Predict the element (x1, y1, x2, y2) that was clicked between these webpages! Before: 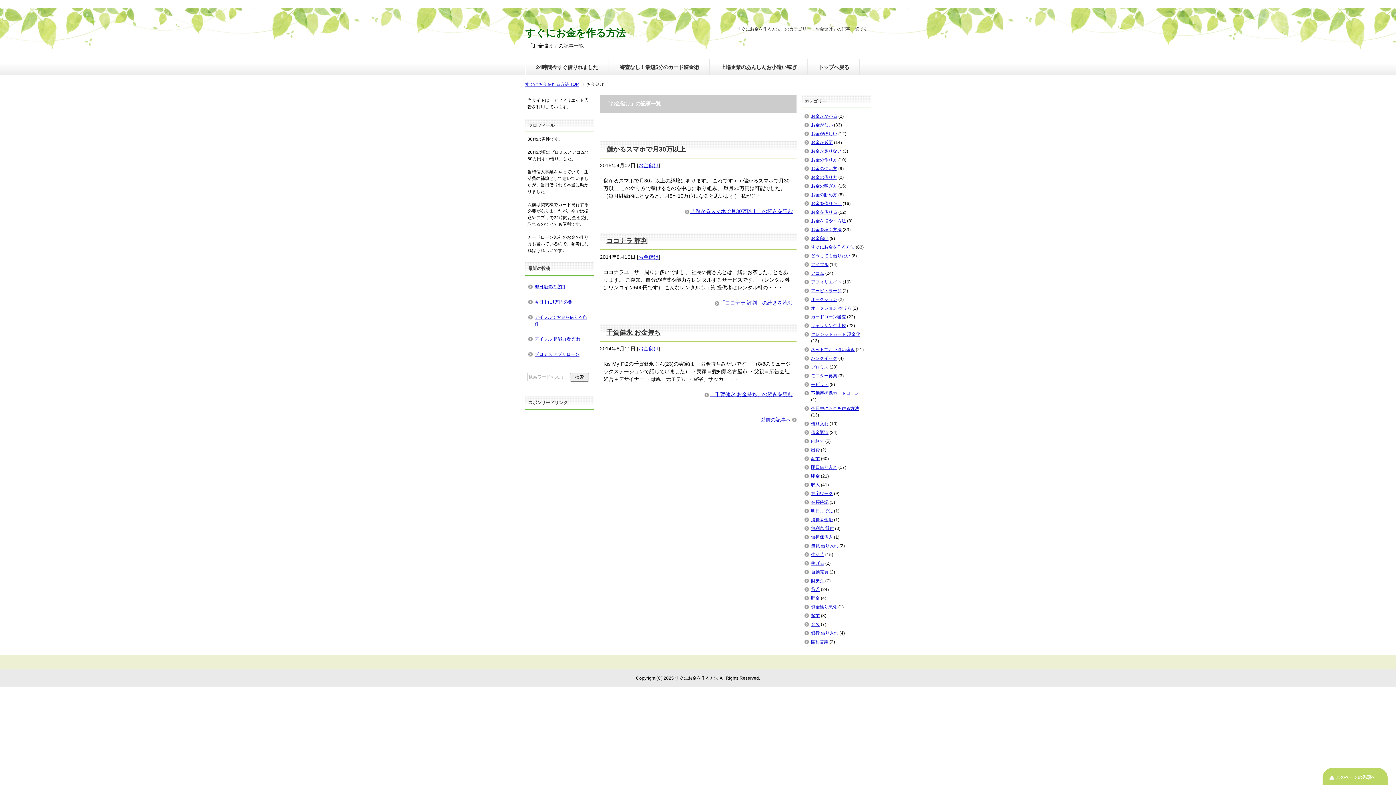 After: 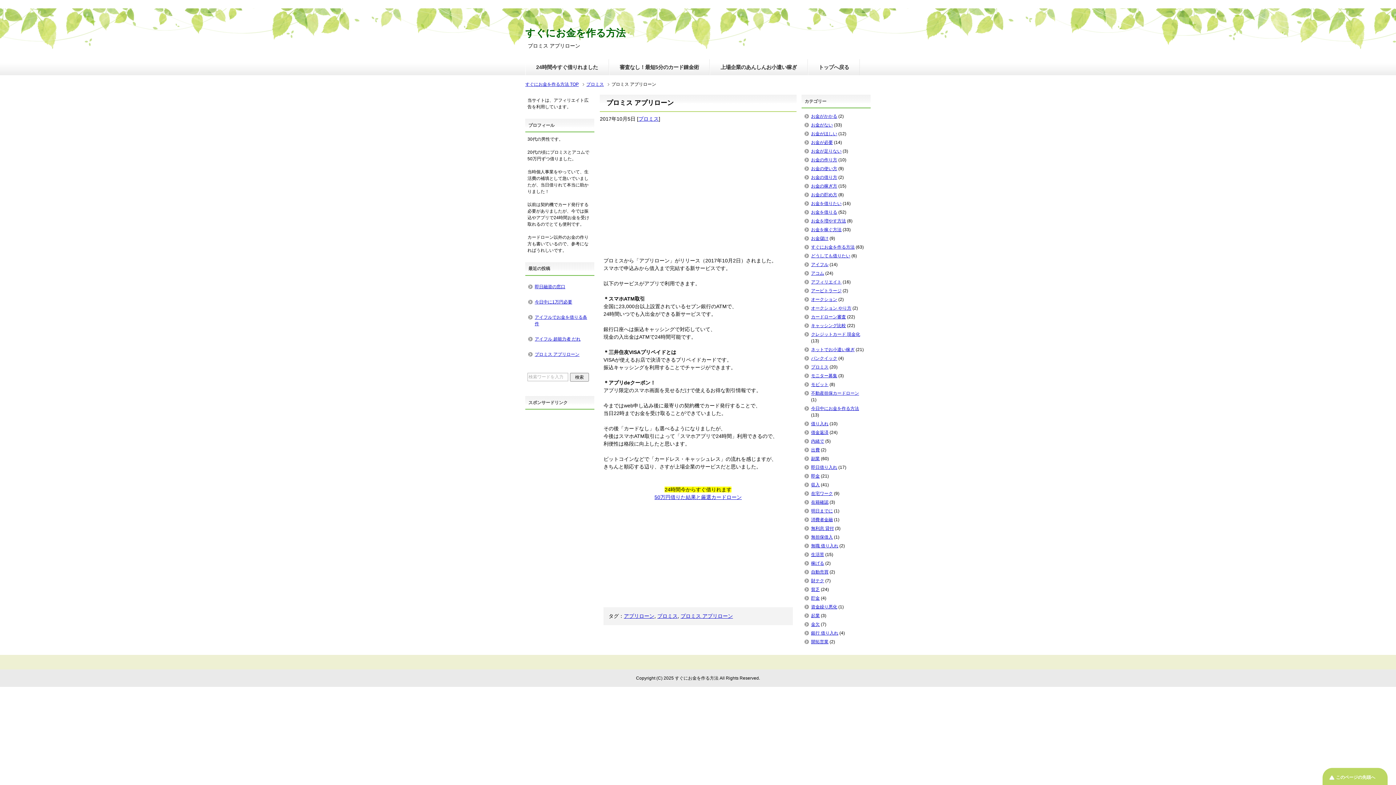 Action: bbox: (527, 346, 592, 362) label: プロミス アプリローン